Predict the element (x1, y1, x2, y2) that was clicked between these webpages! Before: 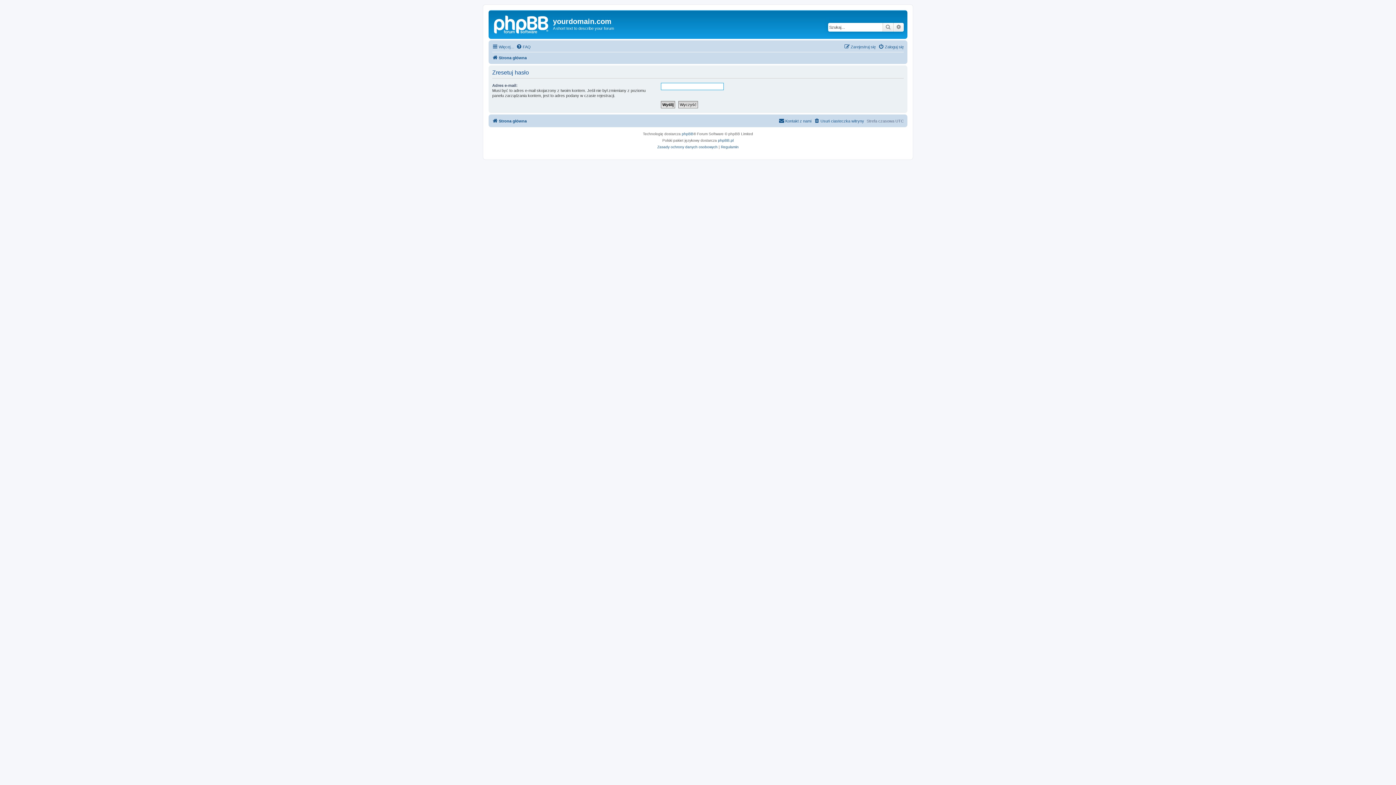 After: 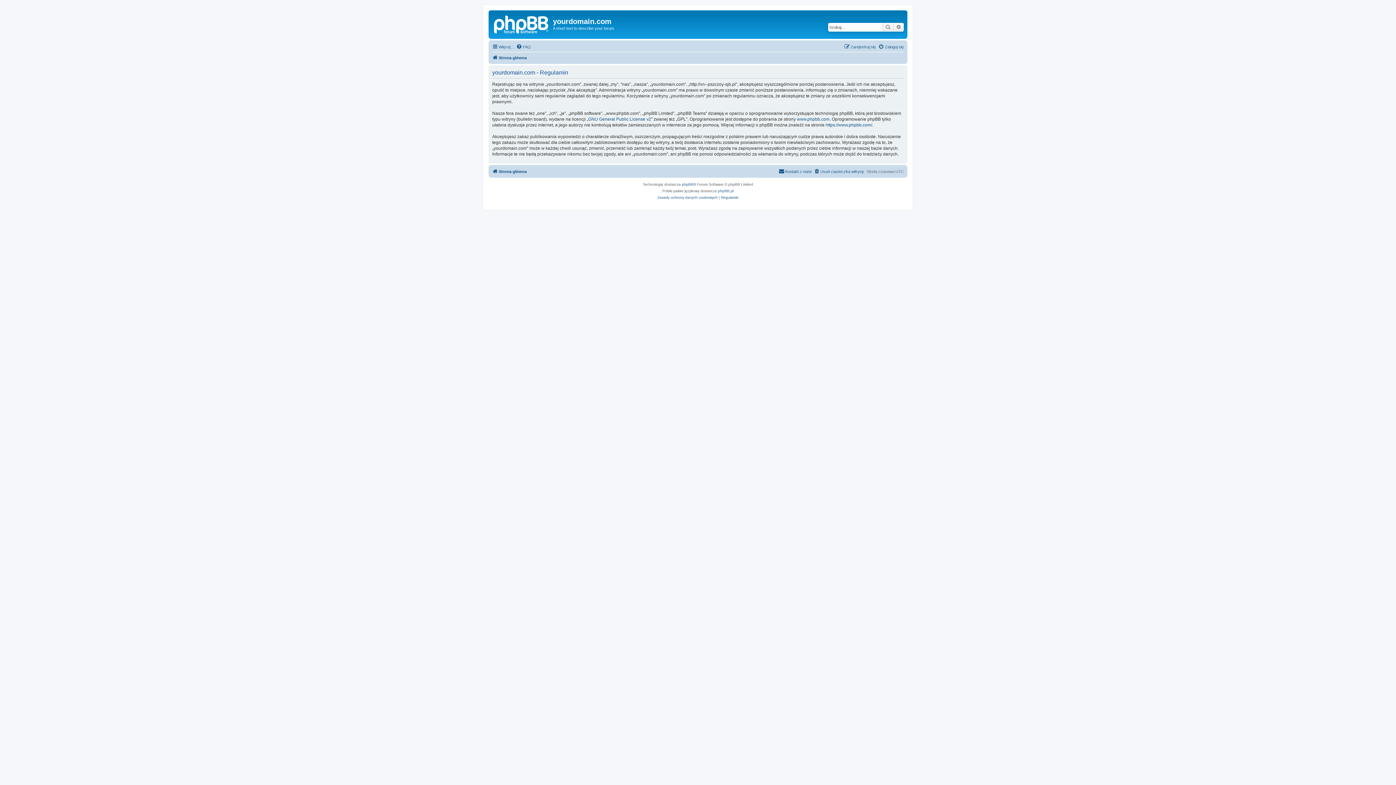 Action: bbox: (721, 143, 738, 150) label: Regulamin